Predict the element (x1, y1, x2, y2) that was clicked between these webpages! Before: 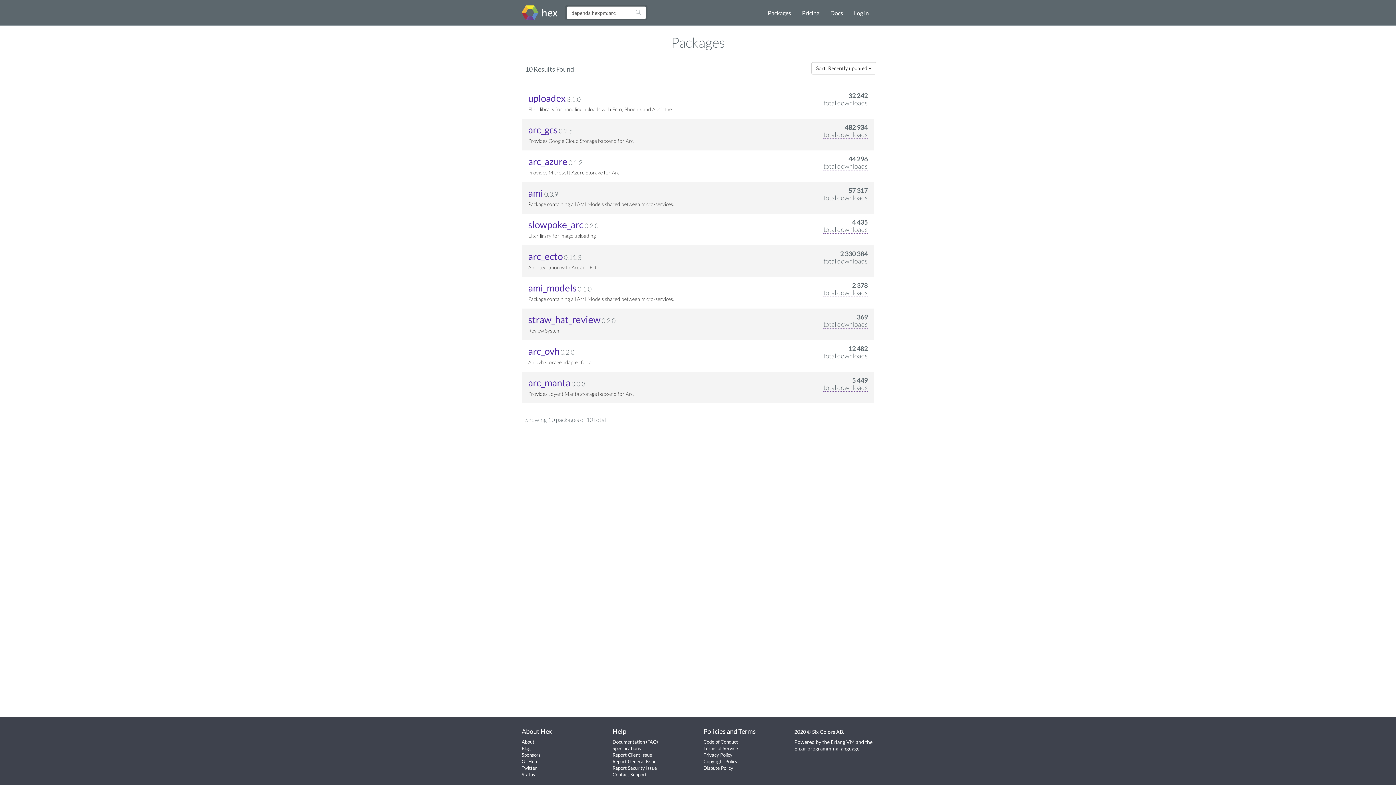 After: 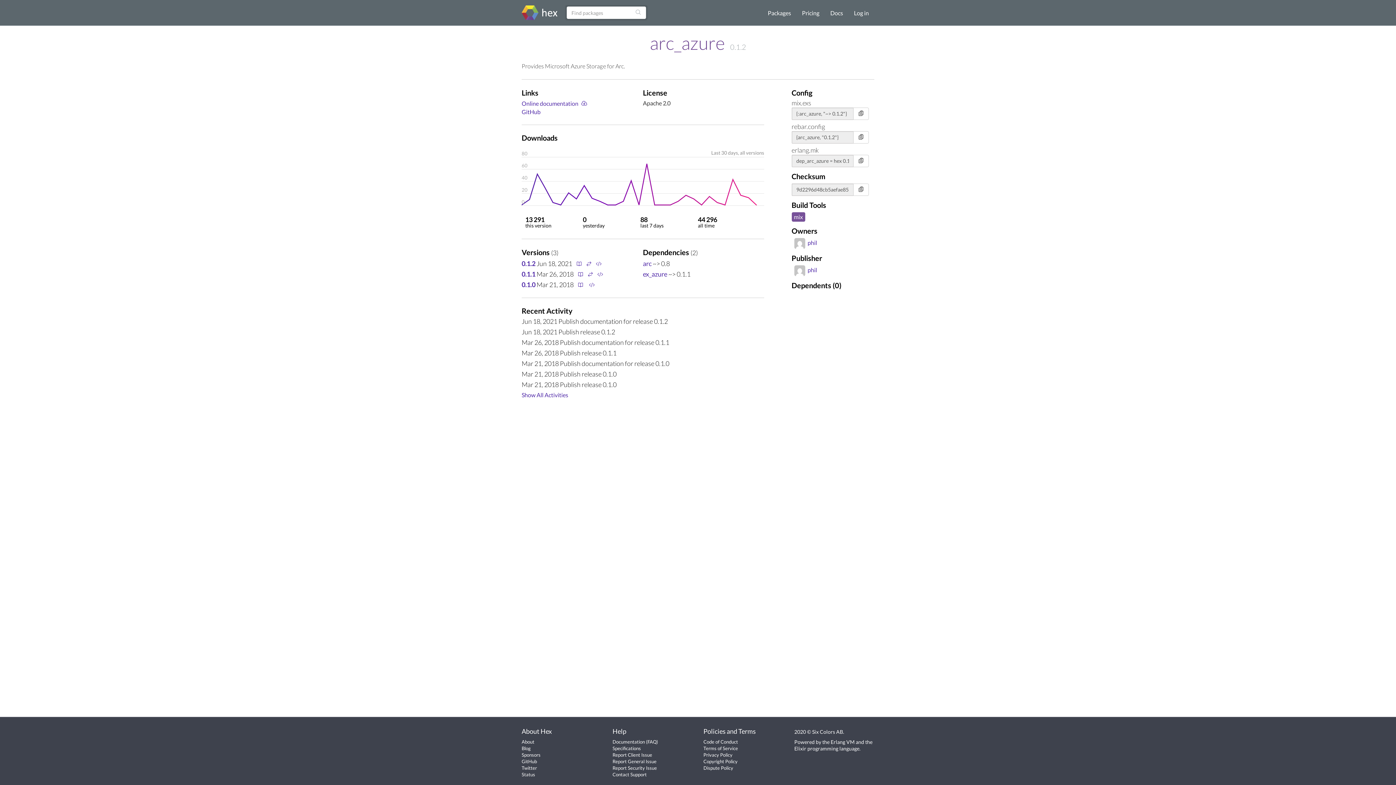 Action: label: arc_azure bbox: (528, 155, 567, 167)